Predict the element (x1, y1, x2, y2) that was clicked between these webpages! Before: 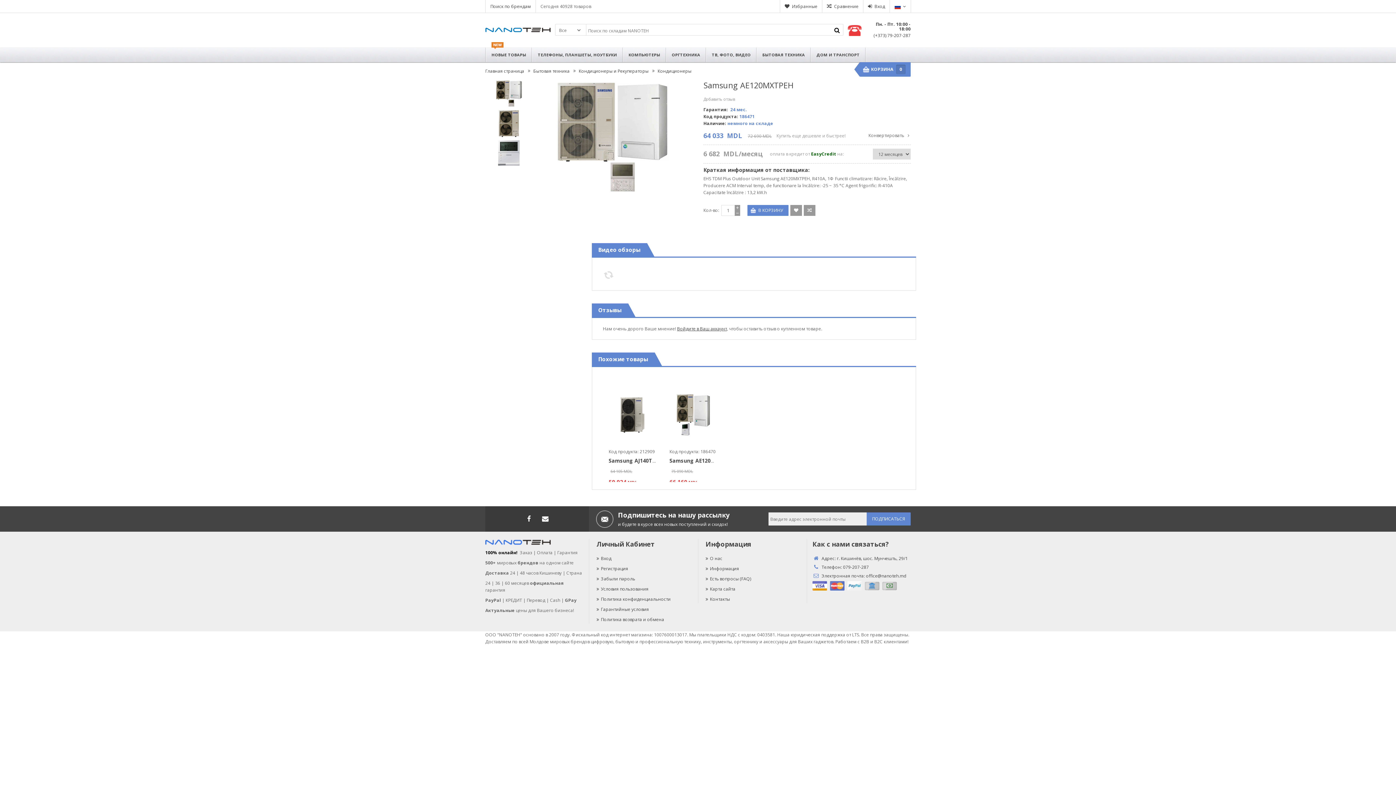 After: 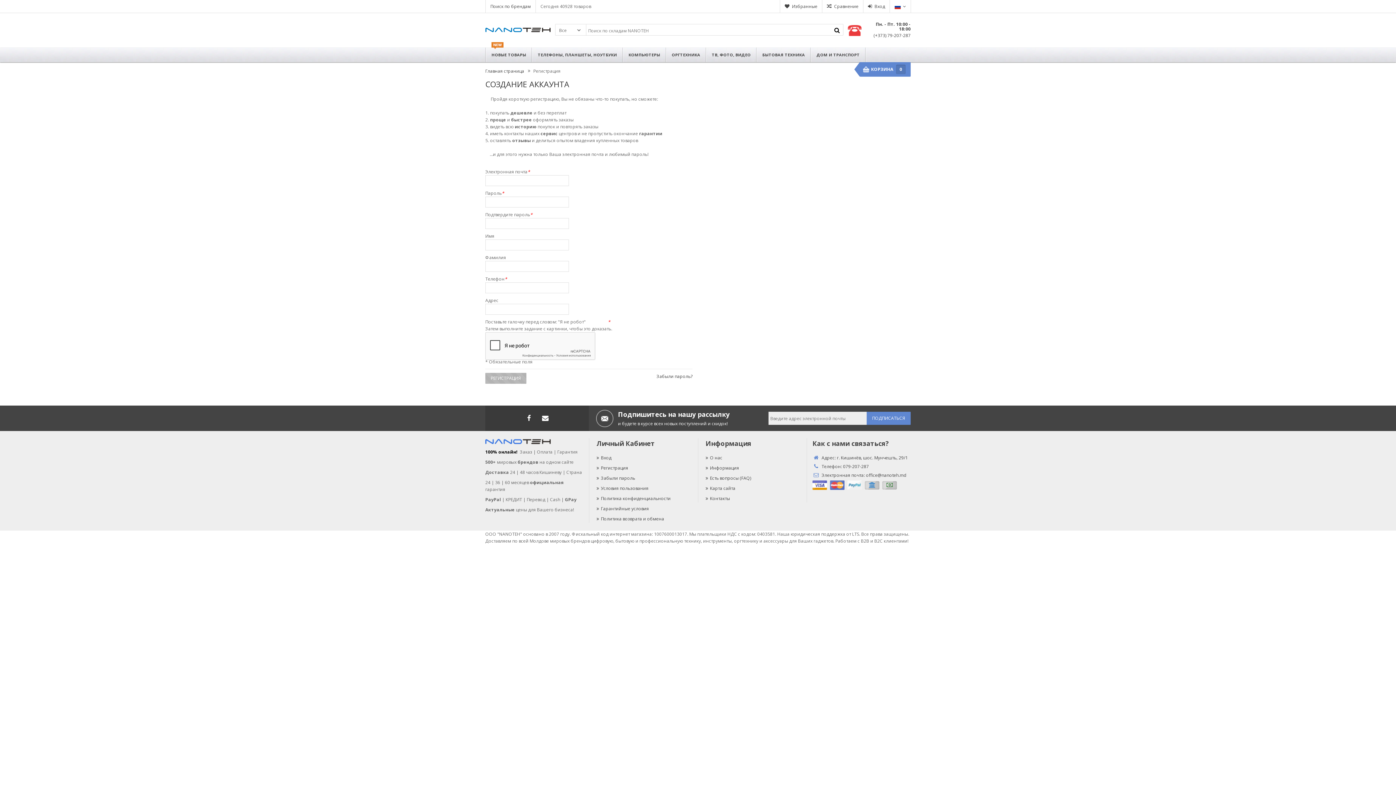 Action: label: Регистрация bbox: (596, 565, 628, 572)